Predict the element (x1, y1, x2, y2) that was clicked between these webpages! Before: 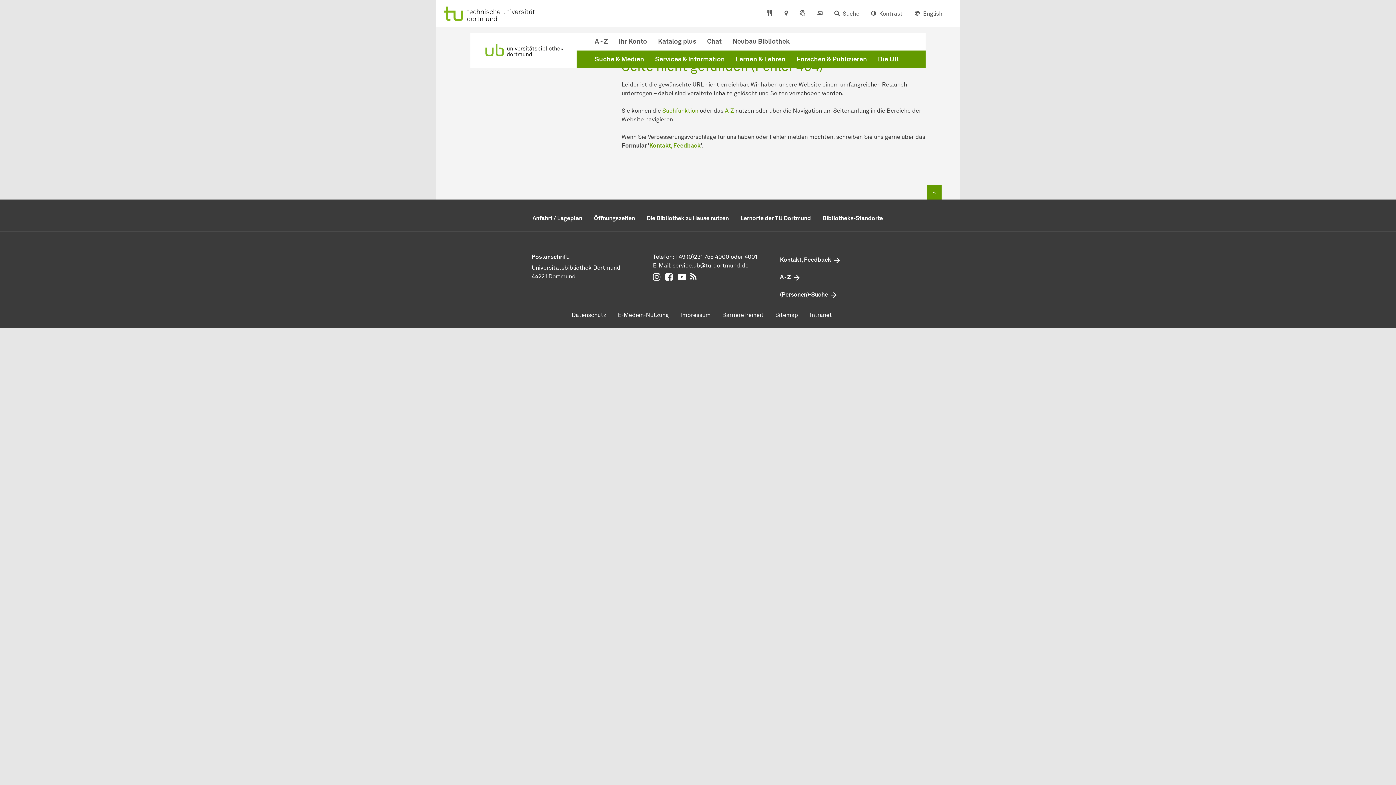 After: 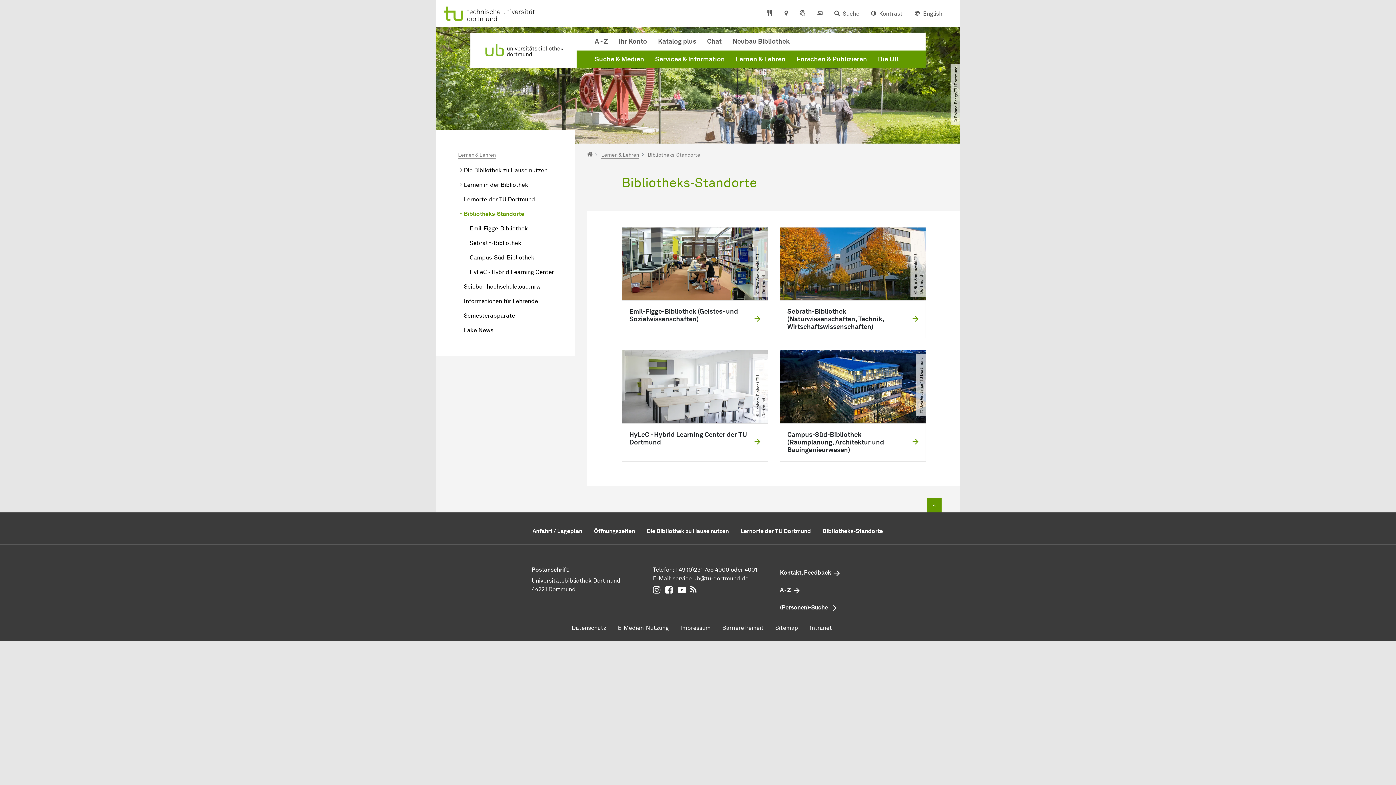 Action: bbox: (816, 211, 888, 225) label: Bibliotheks-Standorte